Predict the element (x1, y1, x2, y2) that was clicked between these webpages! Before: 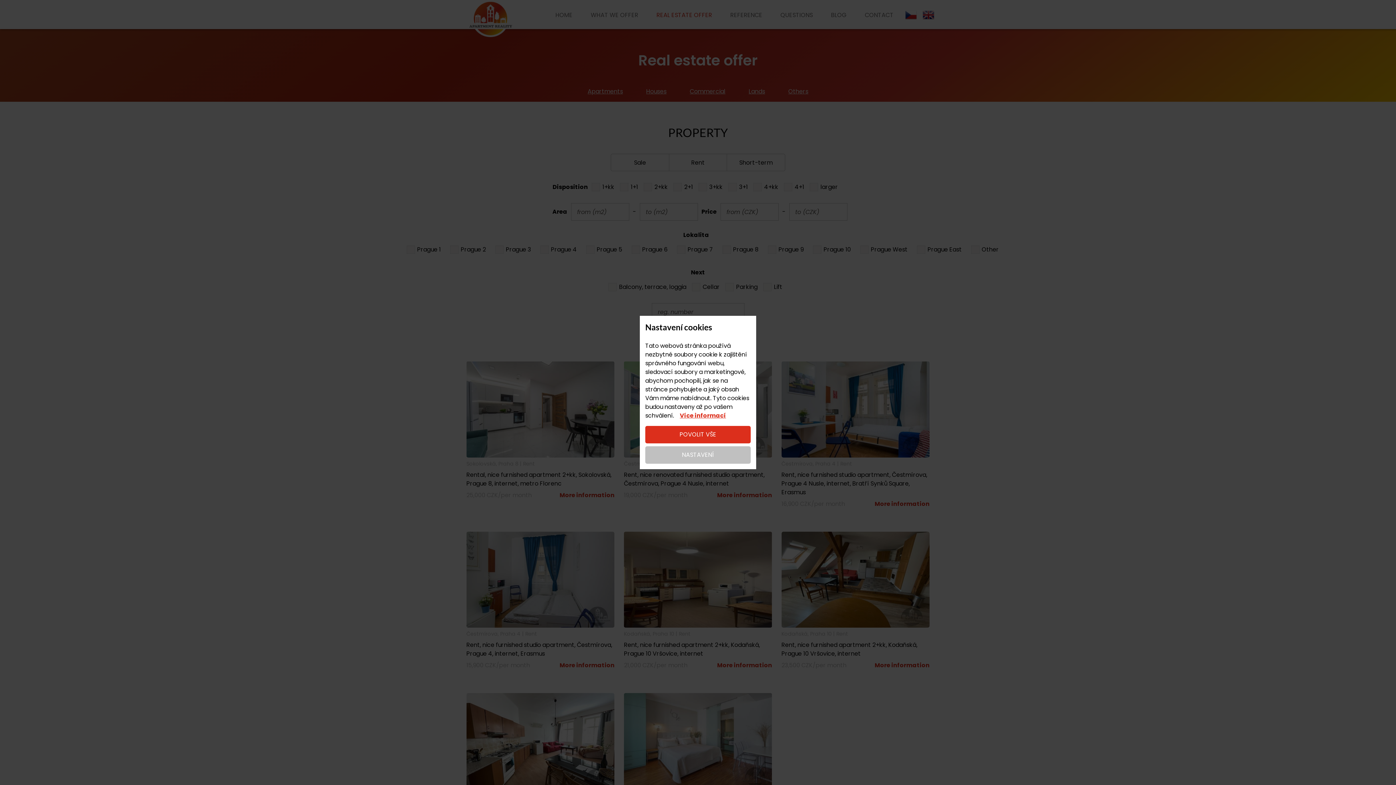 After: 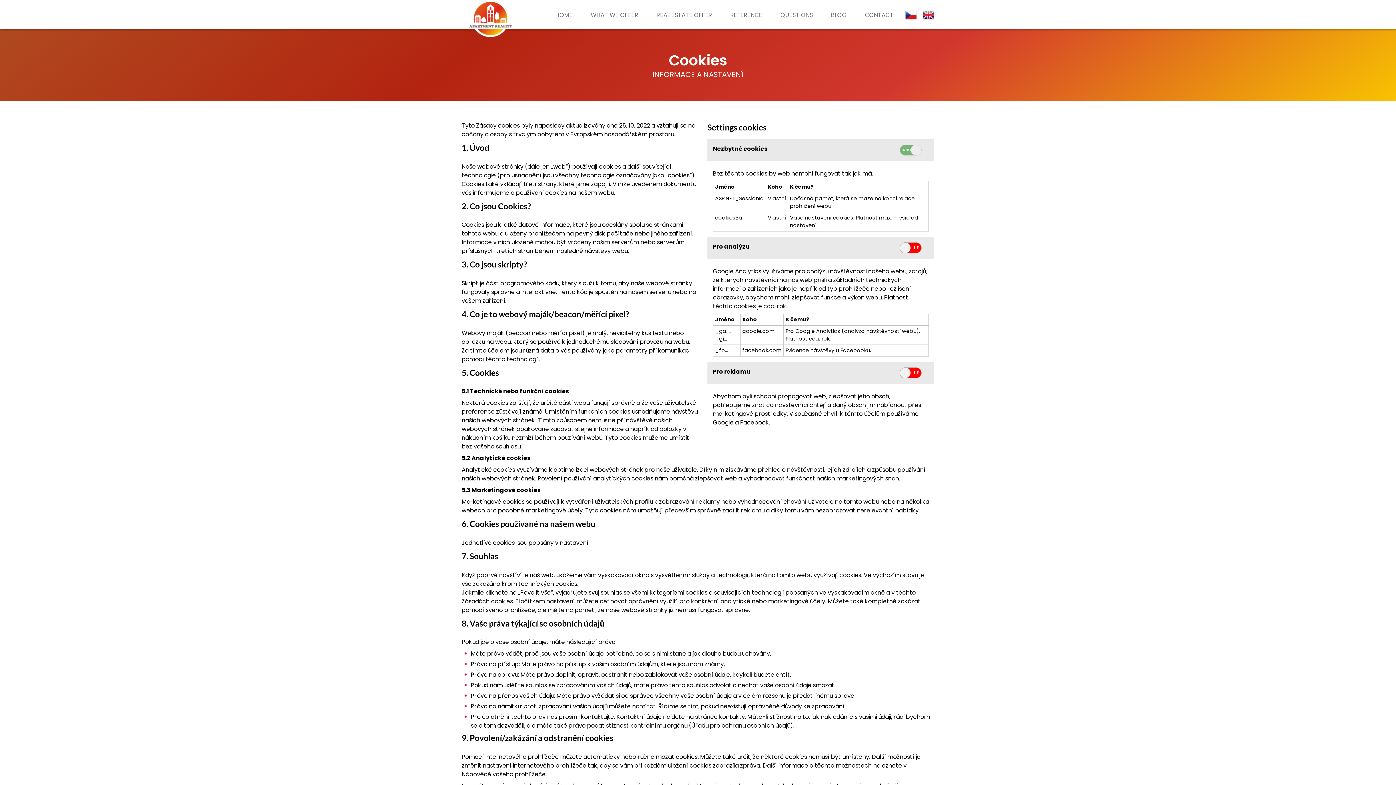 Action: bbox: (680, 411, 726, 420) label: Více informací